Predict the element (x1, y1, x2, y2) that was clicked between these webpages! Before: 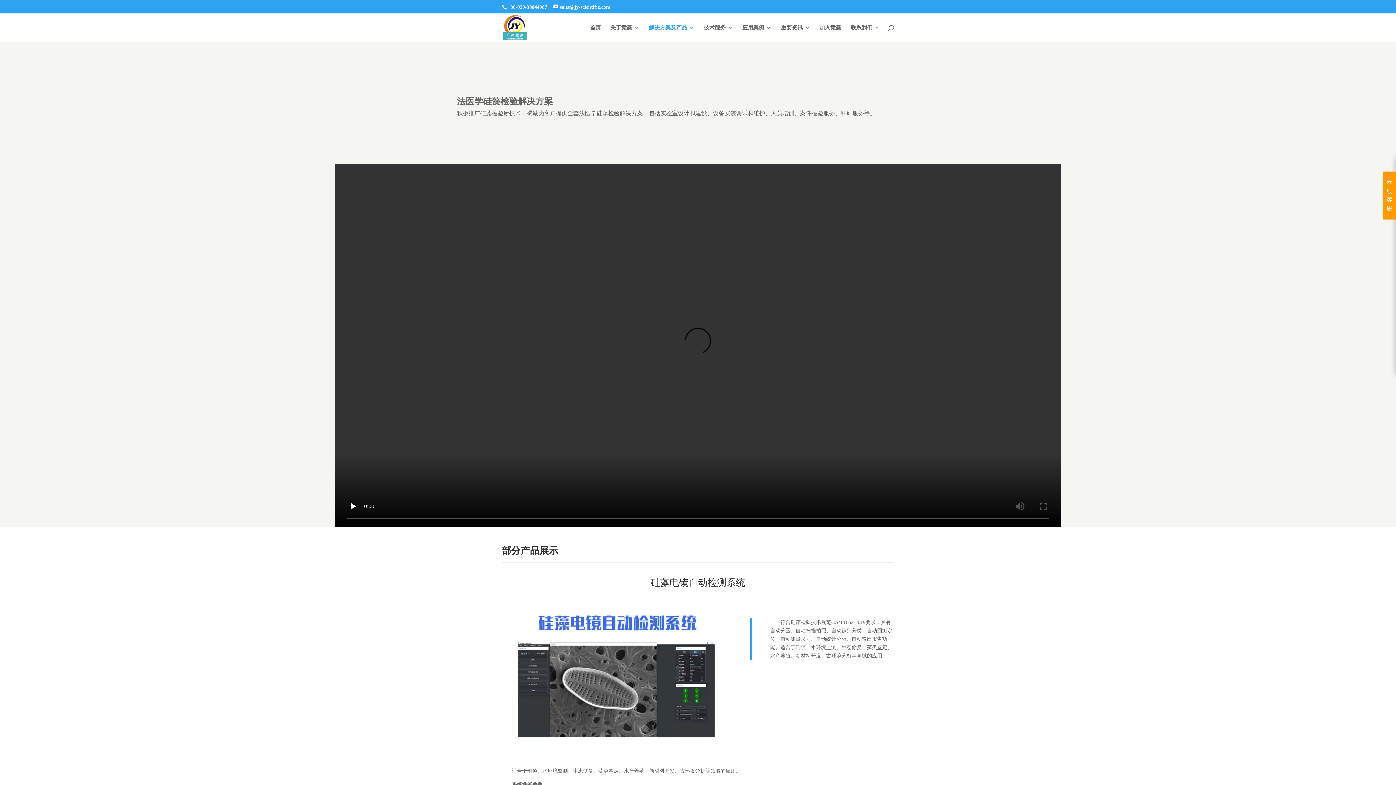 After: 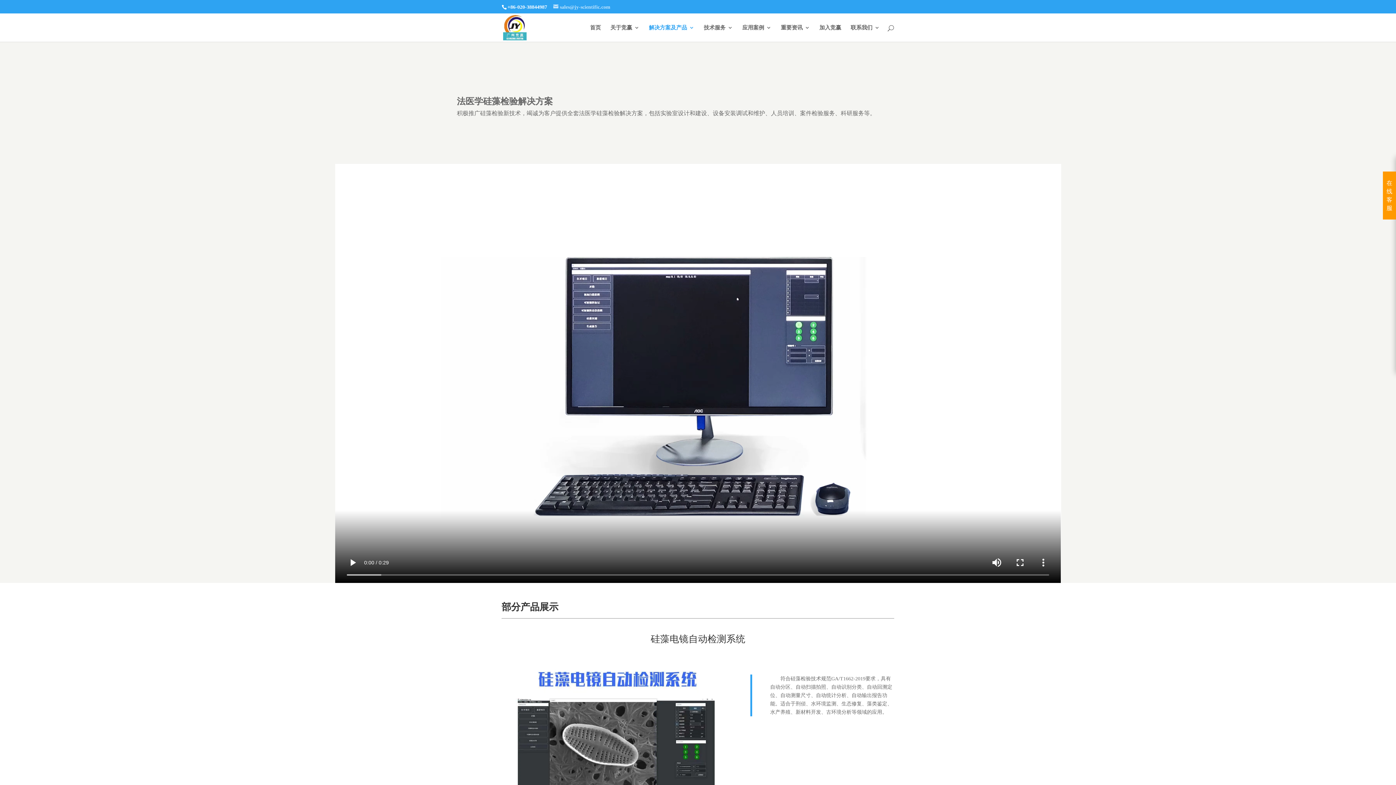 Action: bbox: (553, 4, 610, 9) label: sales@jy-scientific.com